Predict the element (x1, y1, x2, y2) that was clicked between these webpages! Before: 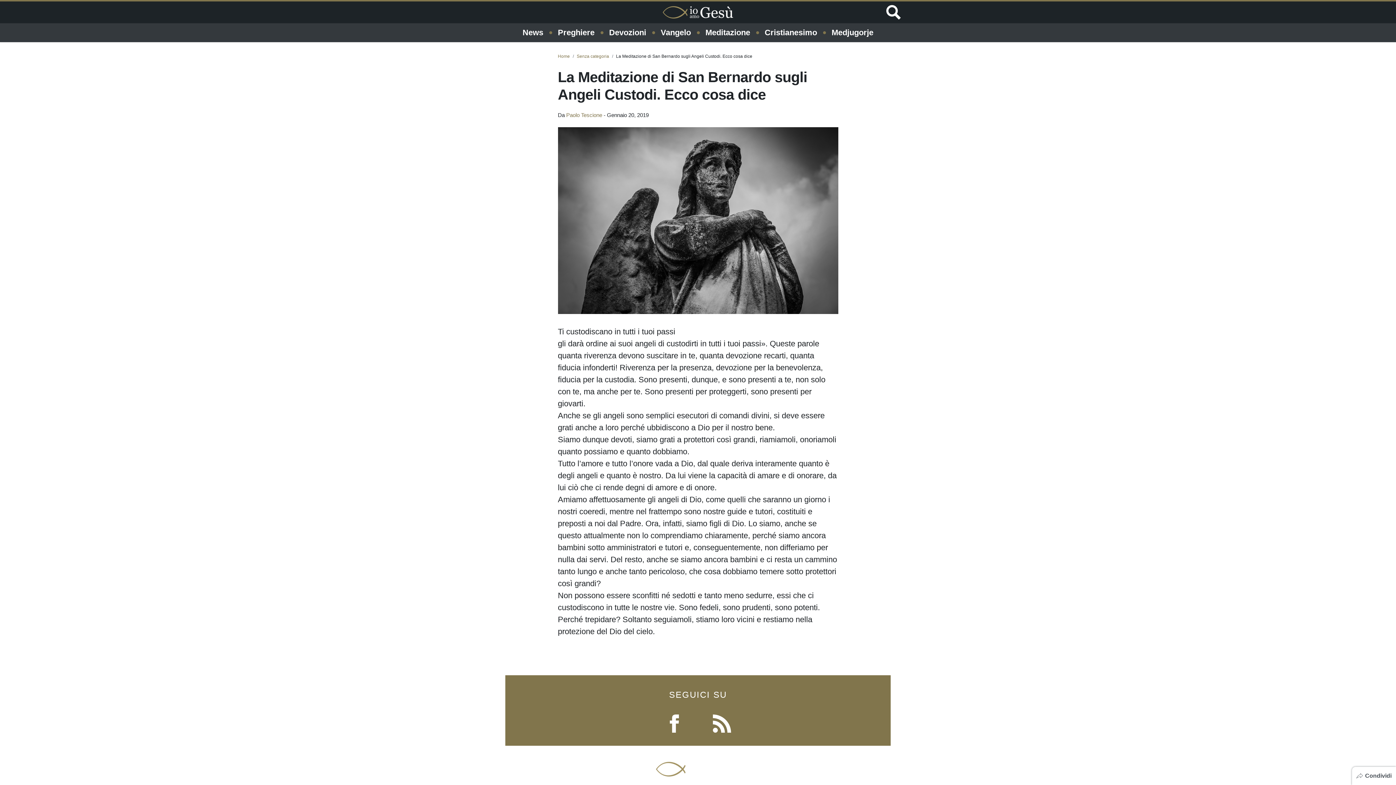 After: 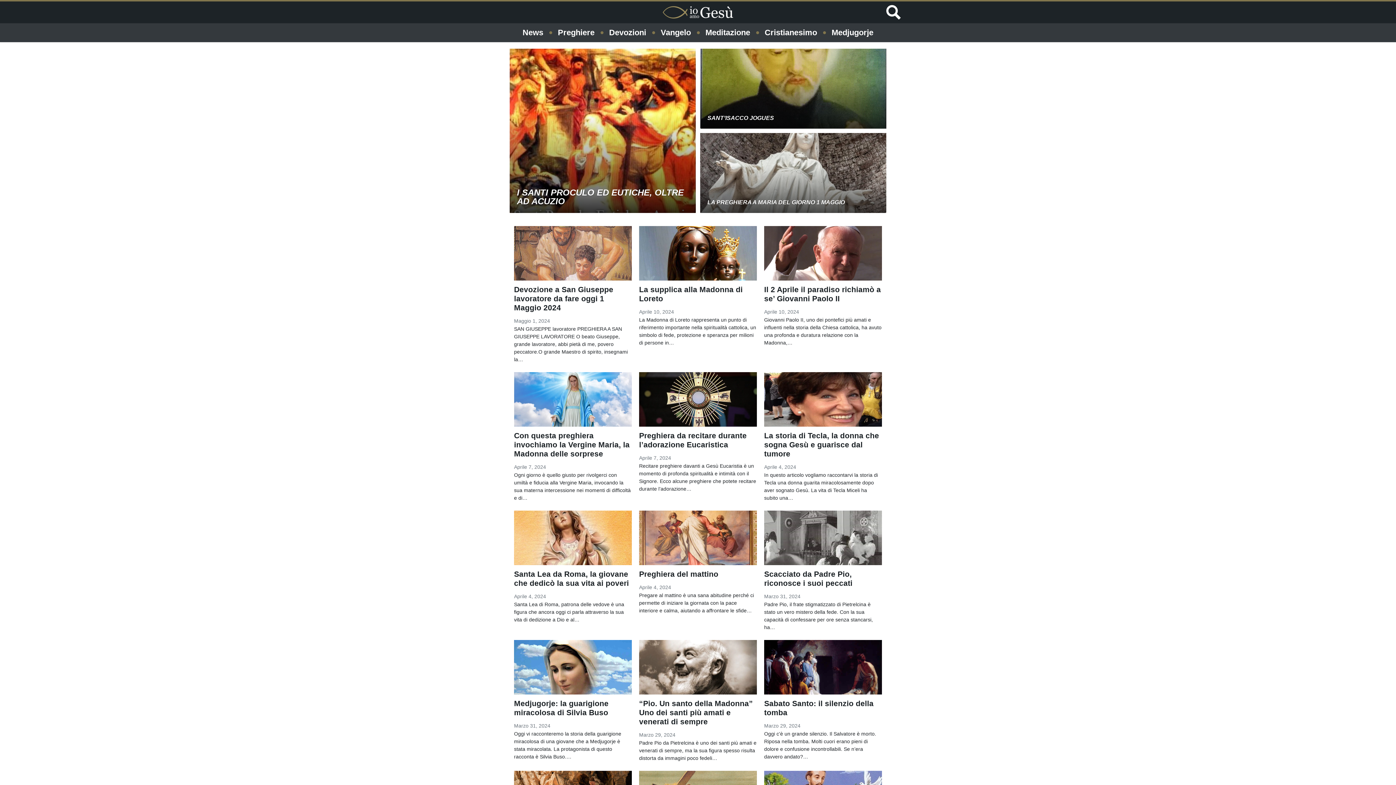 Action: label: Logo bbox: (660, 3, 736, 21)